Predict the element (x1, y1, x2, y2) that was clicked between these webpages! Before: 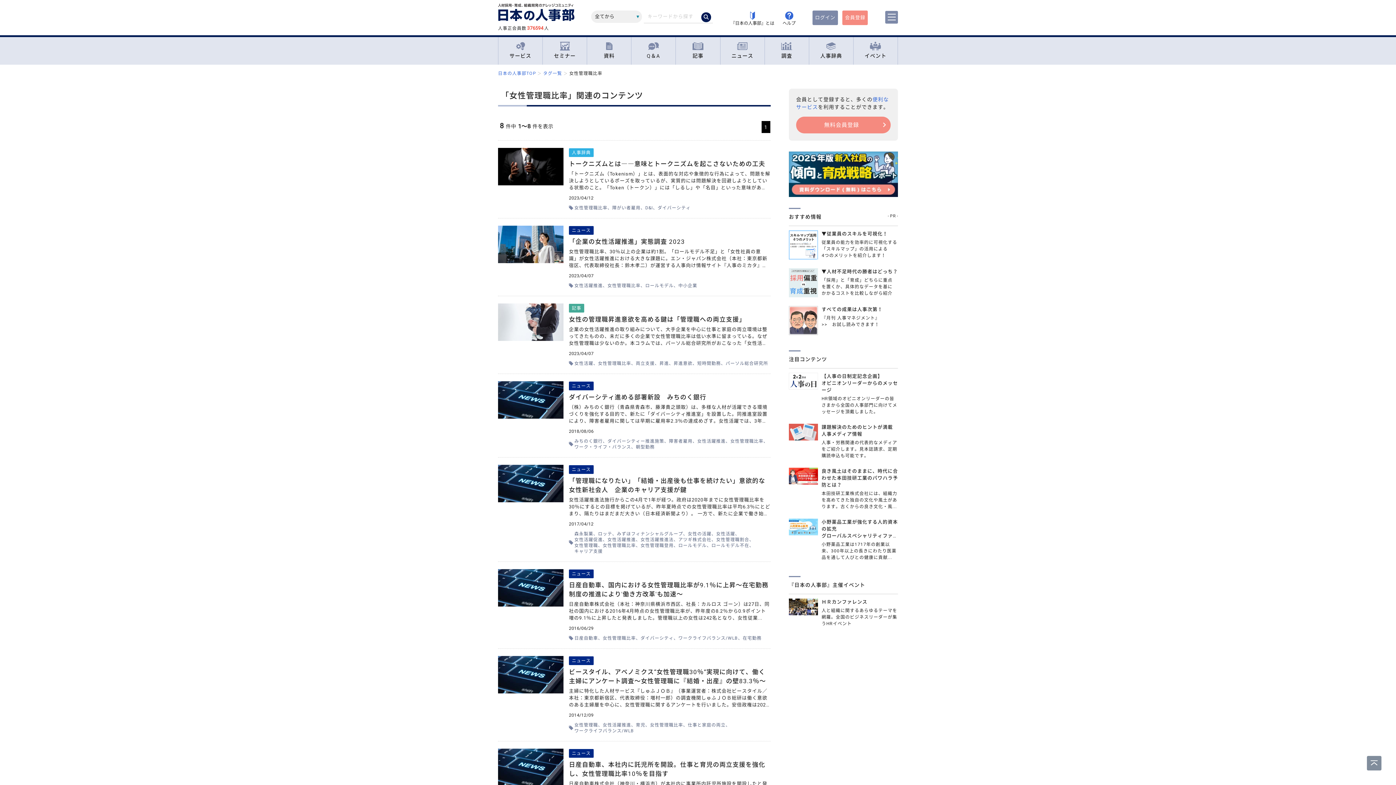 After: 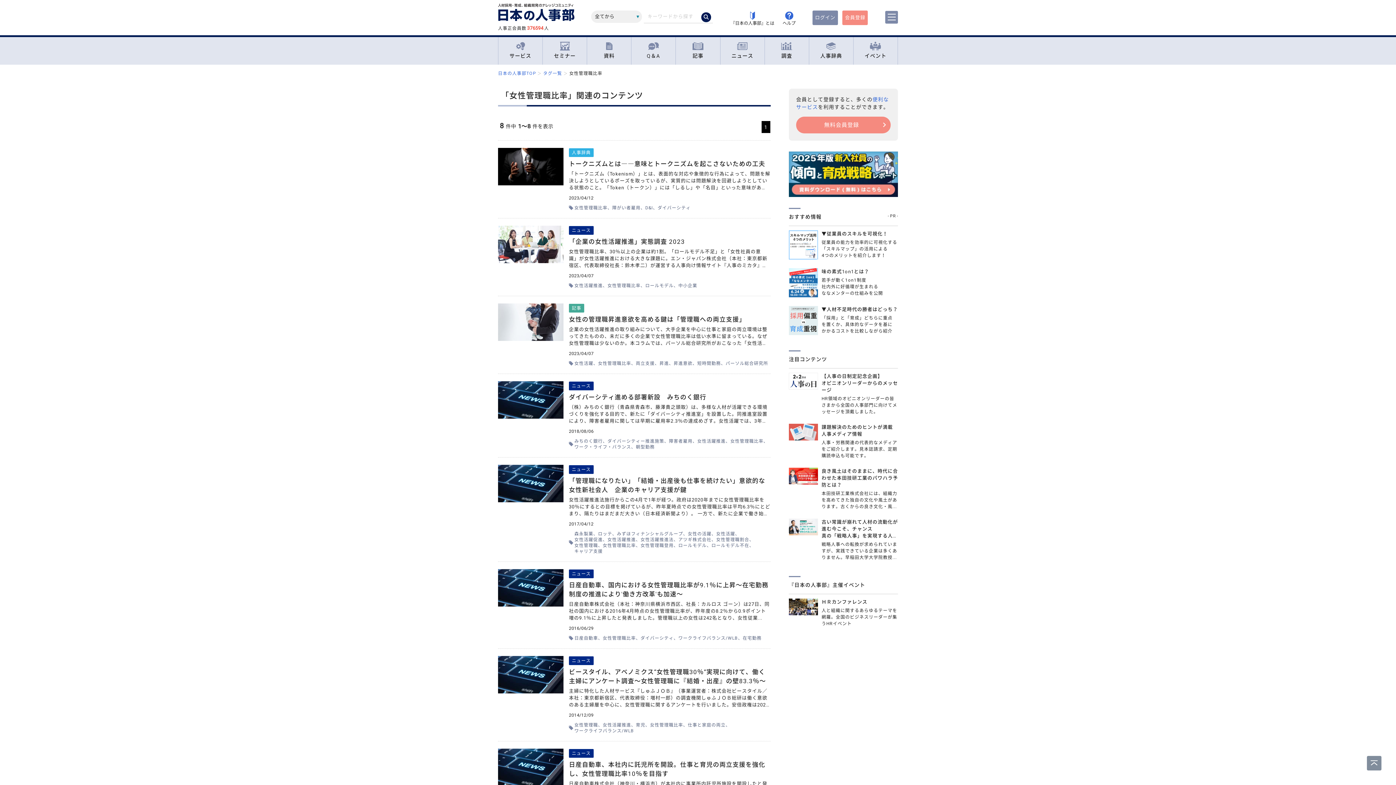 Action: bbox: (574, 205, 612, 210) label: 女性管理職比率